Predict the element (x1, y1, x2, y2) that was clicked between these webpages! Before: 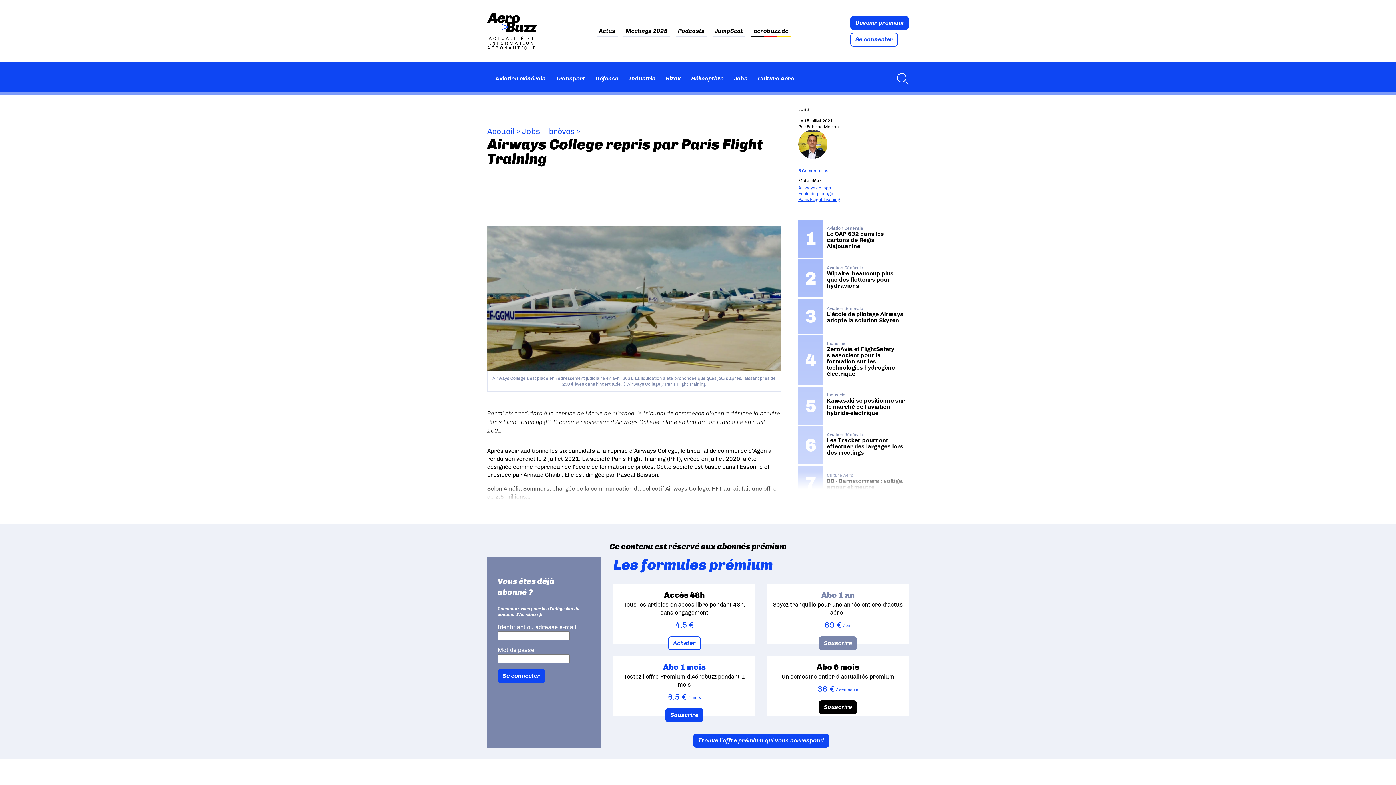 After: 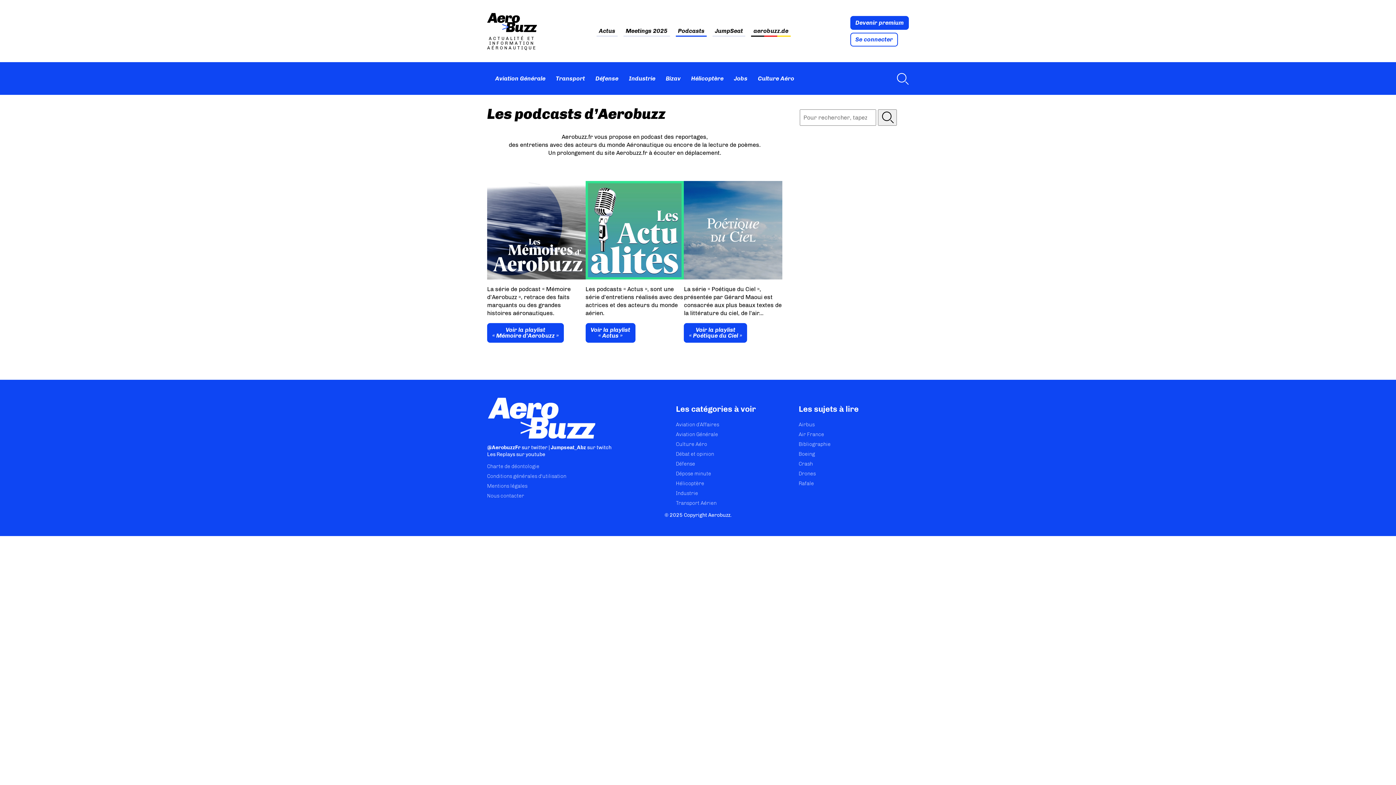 Action: bbox: (675, 25, 707, 36) label: Podcasts